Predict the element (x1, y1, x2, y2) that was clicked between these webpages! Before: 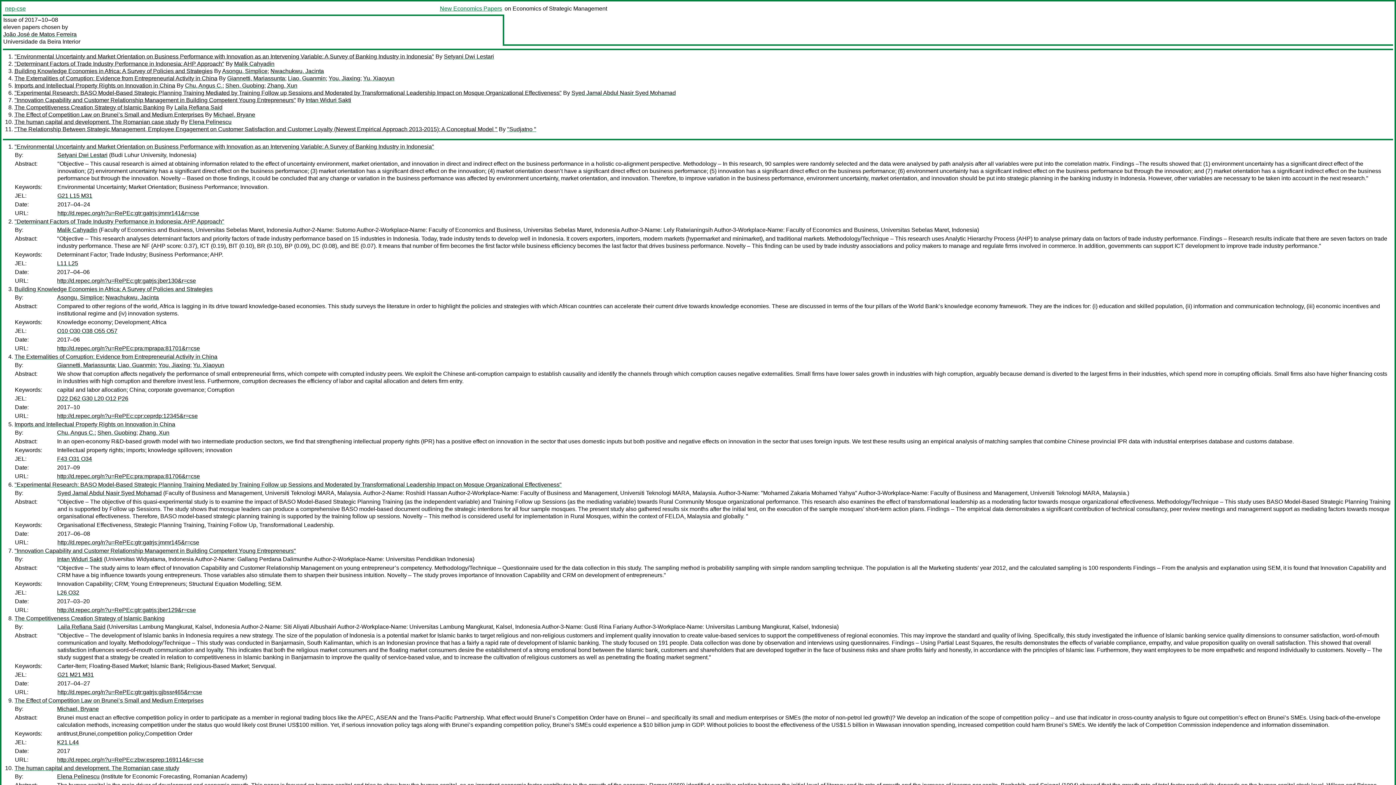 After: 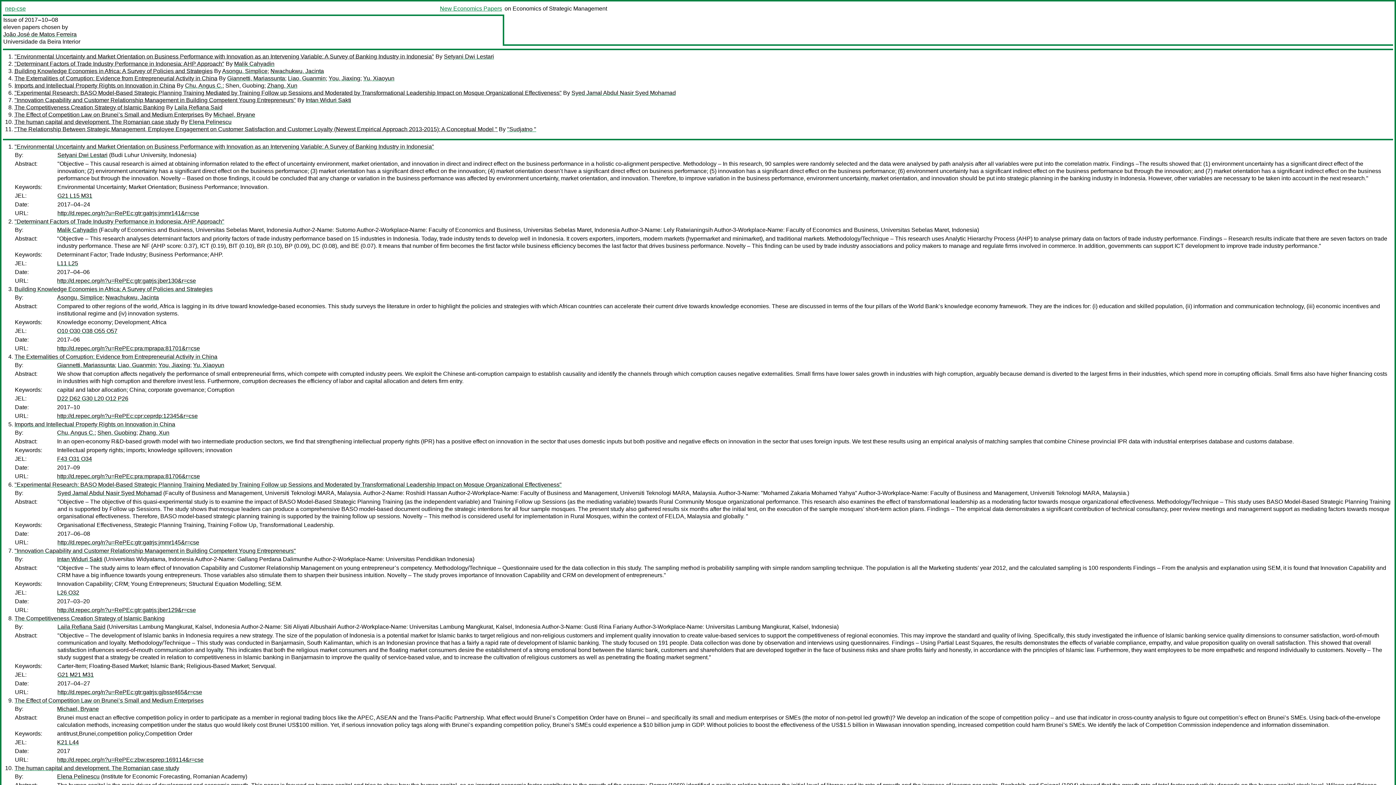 Action: label: Shen, Guobing bbox: (225, 82, 264, 88)